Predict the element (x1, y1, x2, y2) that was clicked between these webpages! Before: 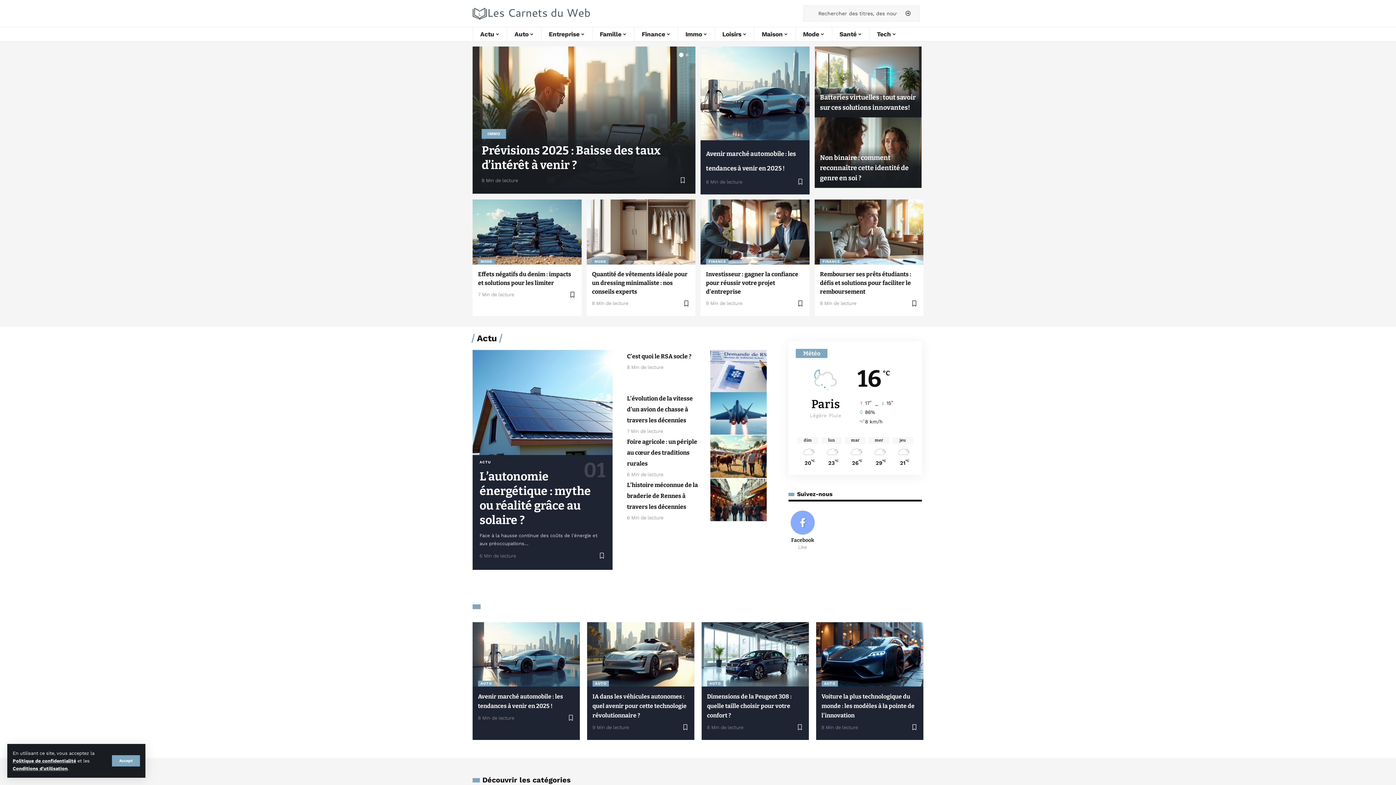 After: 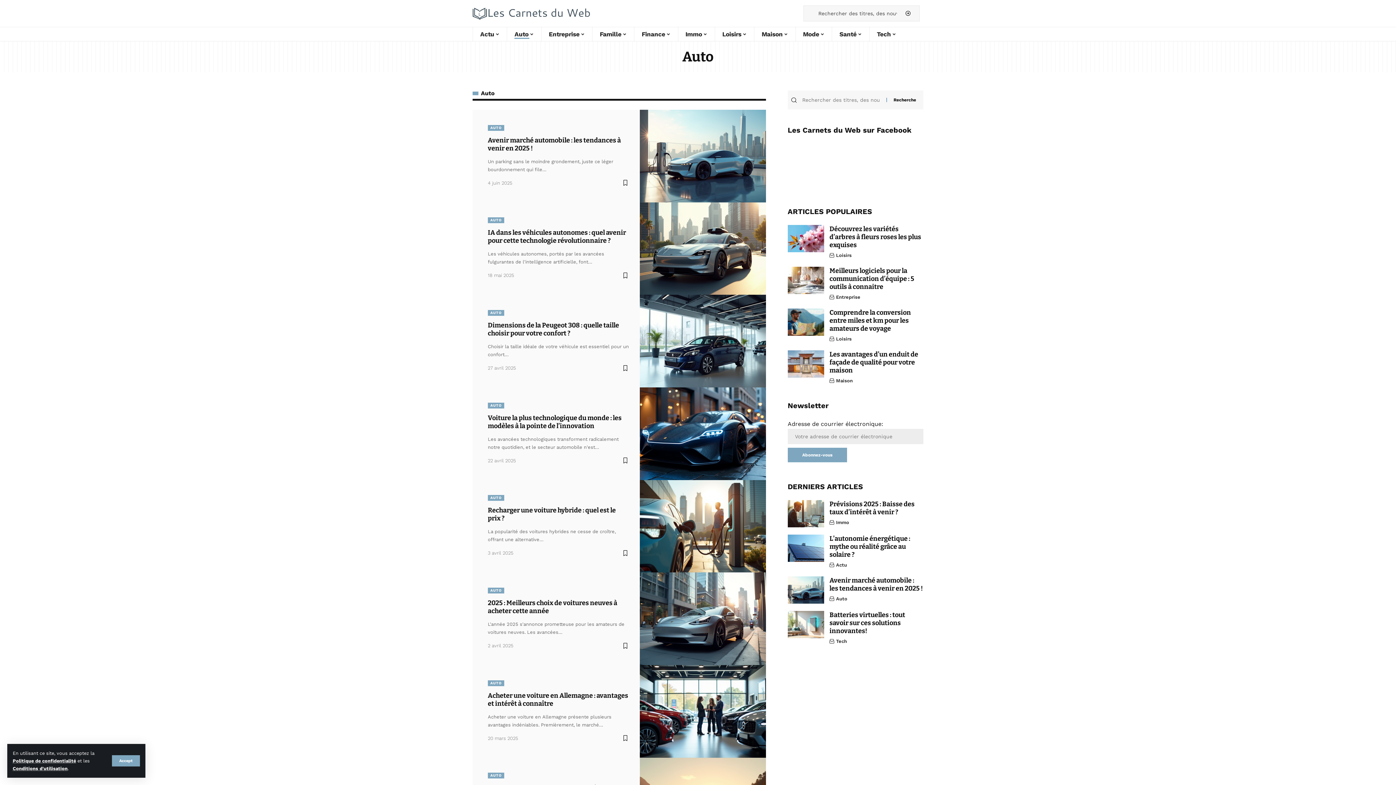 Action: bbox: (707, 681, 723, 686) label: AUTO